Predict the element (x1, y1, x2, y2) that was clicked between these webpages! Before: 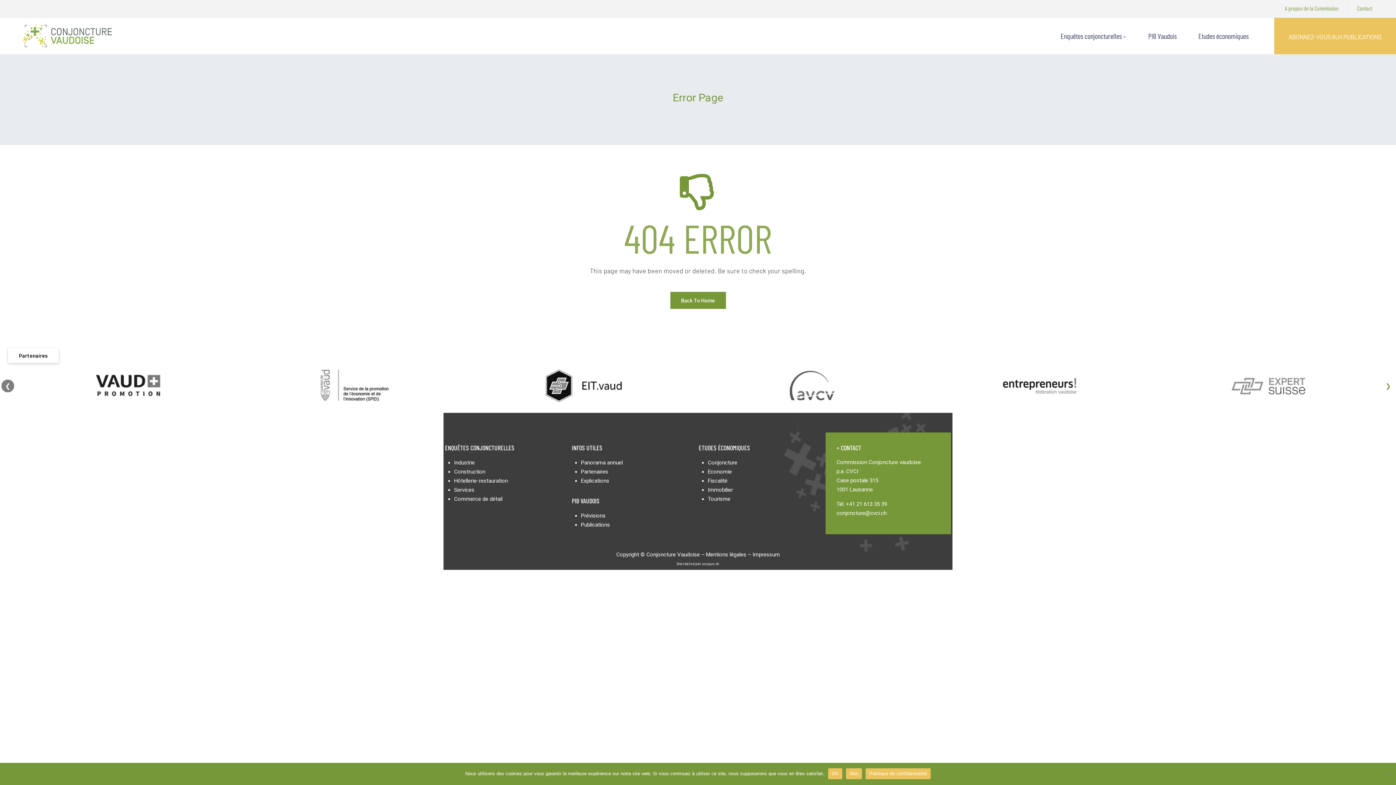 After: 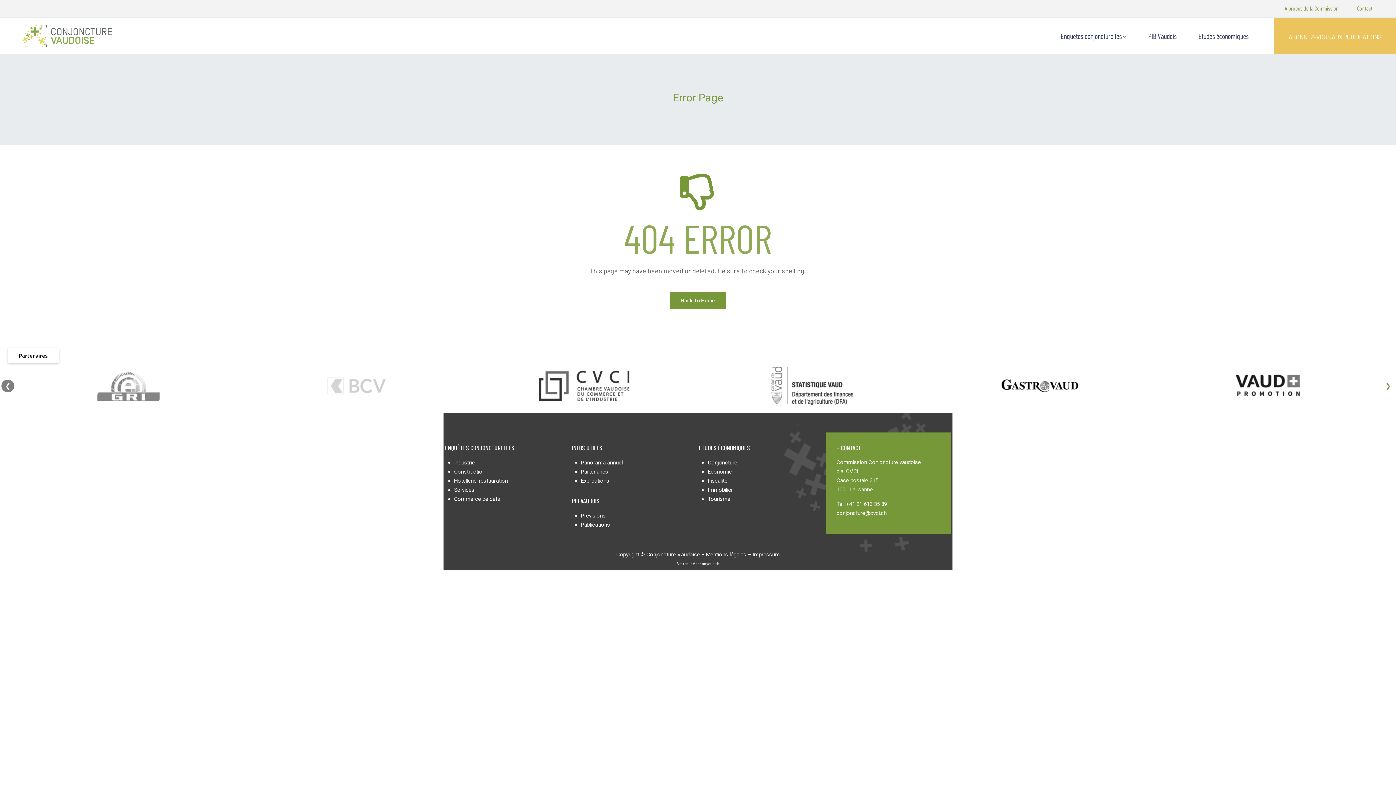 Action: label: Non bbox: (846, 768, 862, 779)